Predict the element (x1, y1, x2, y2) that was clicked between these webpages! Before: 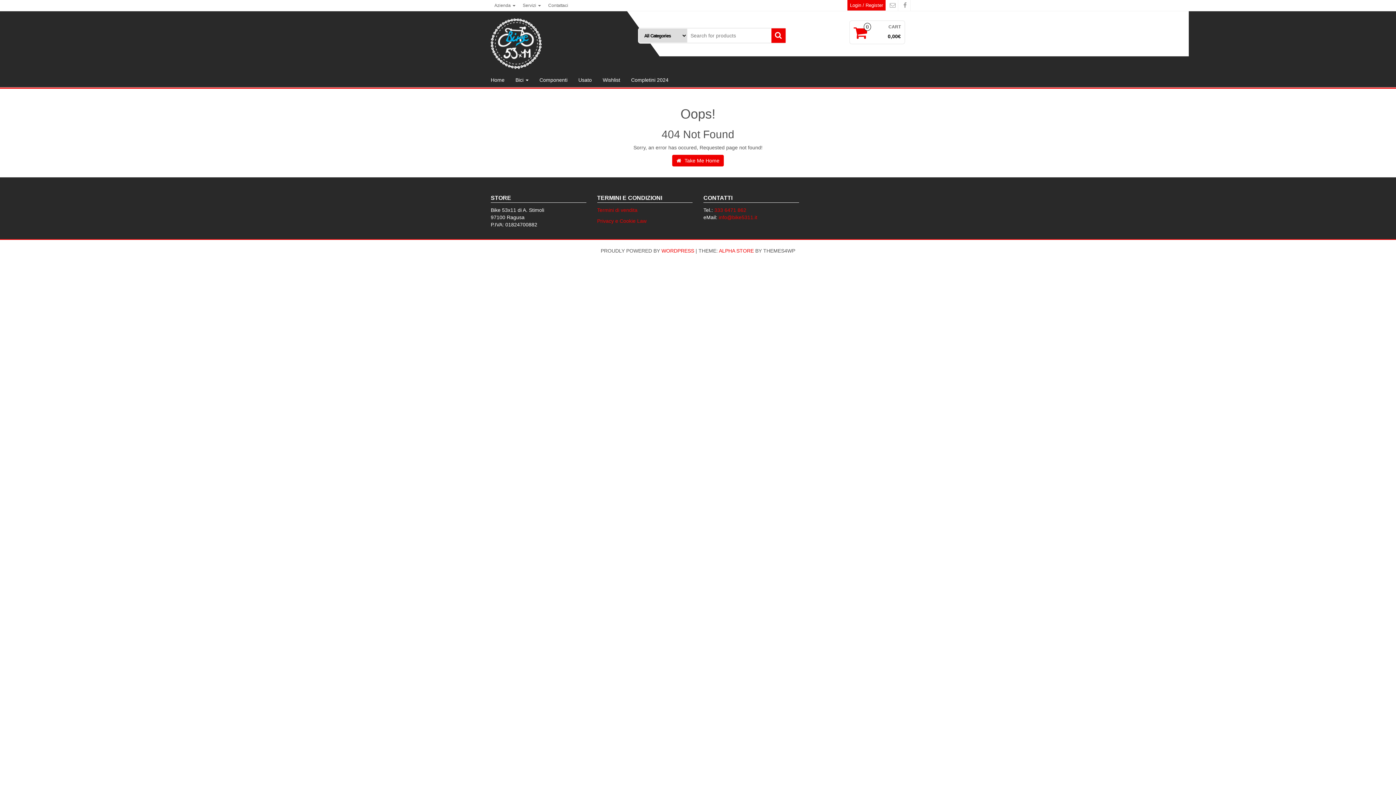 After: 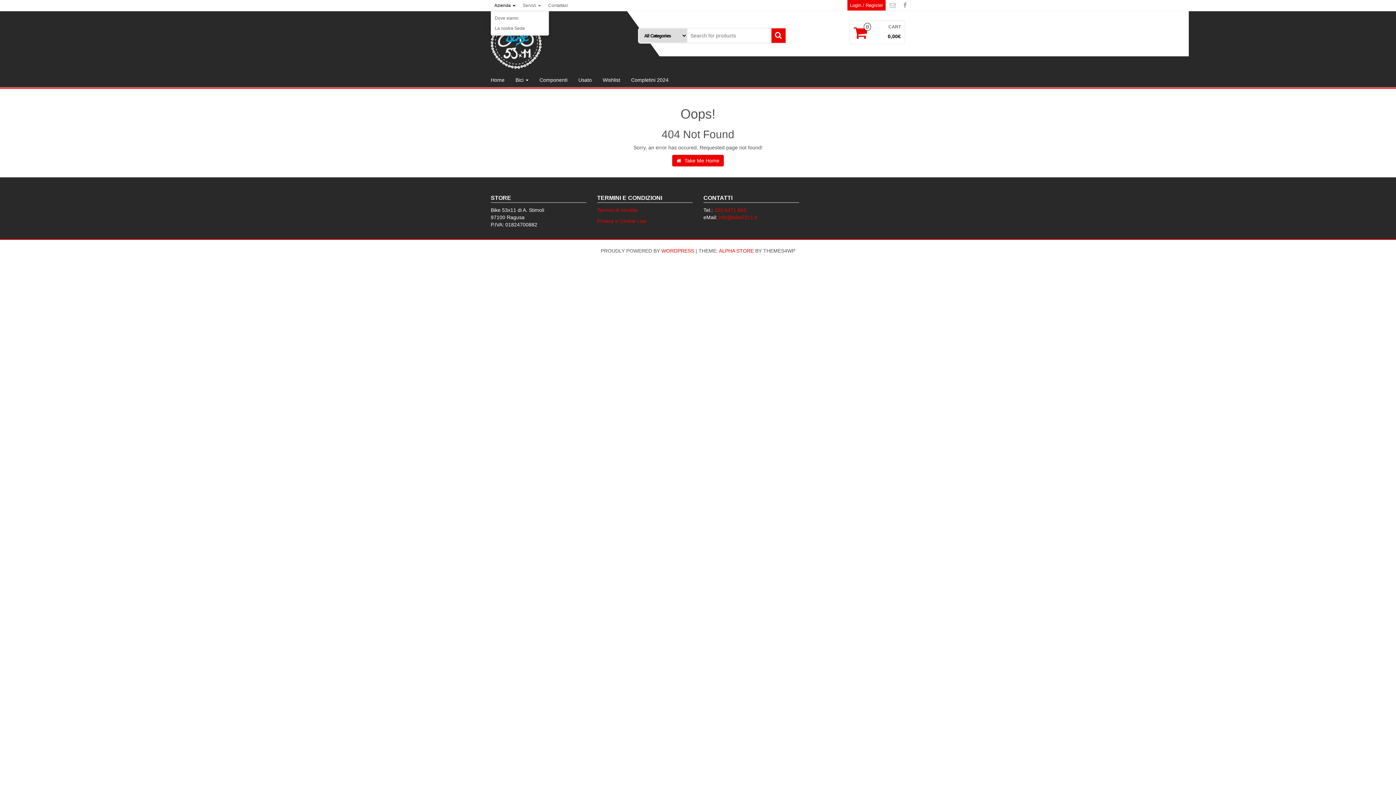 Action: label: Azienda  bbox: (490, 0, 519, 10)